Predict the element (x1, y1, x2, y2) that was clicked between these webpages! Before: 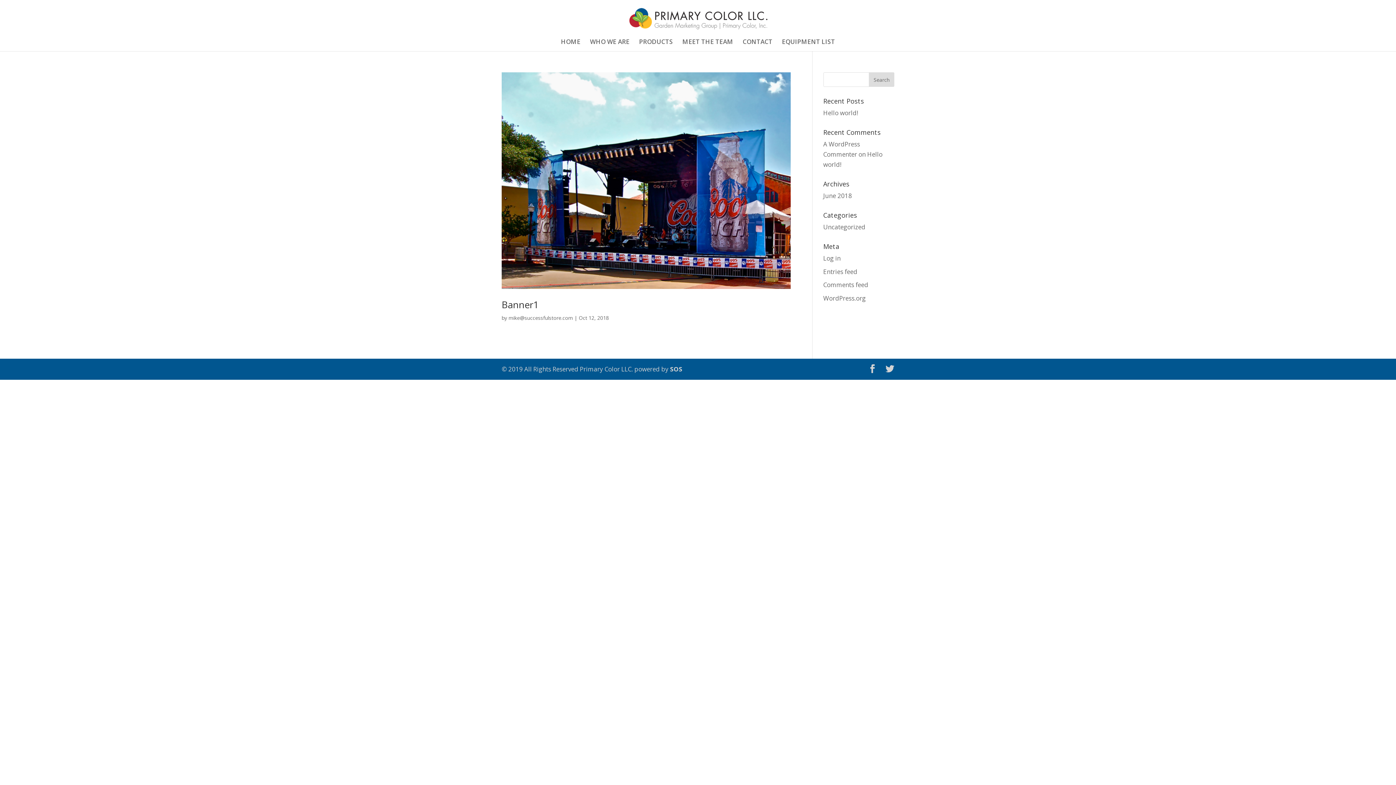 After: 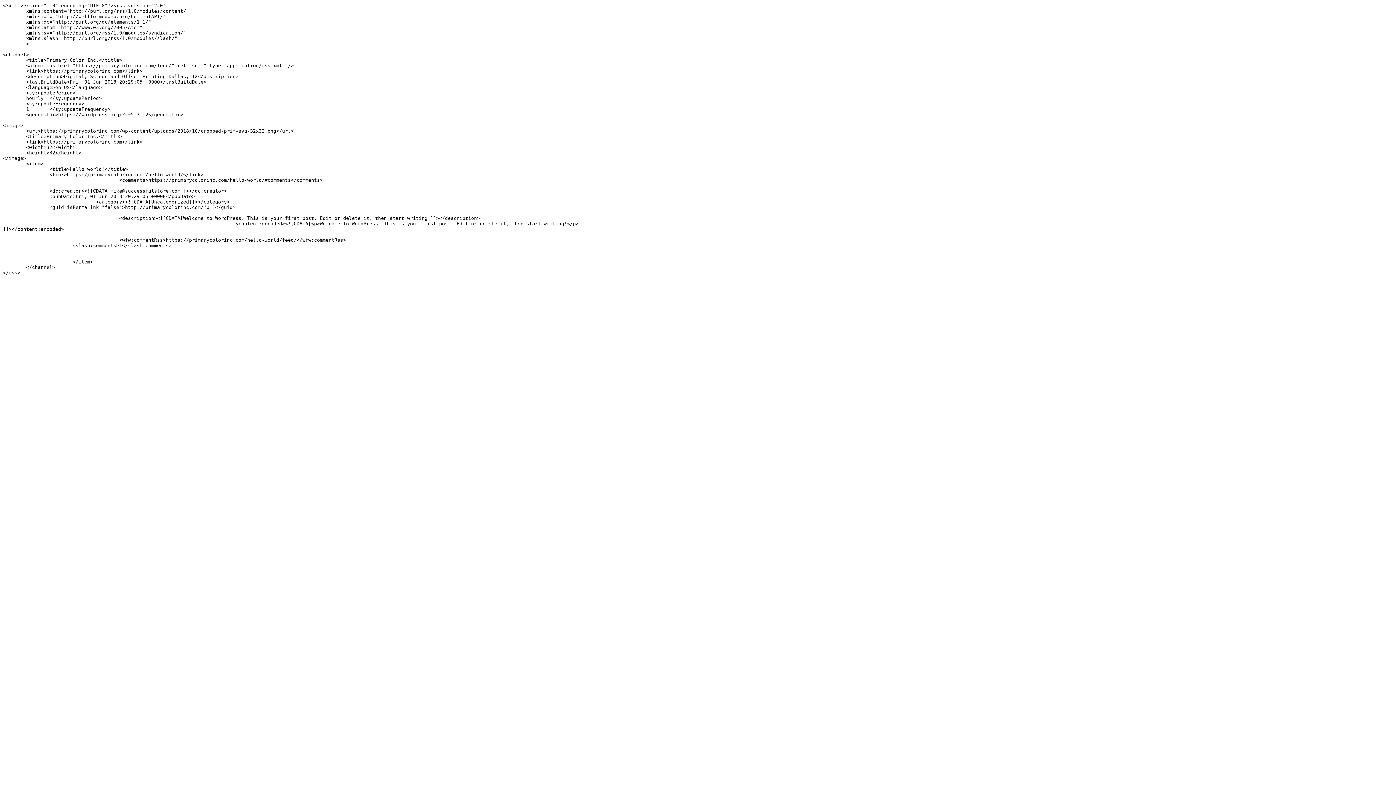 Action: bbox: (823, 267, 857, 275) label: Entries feed